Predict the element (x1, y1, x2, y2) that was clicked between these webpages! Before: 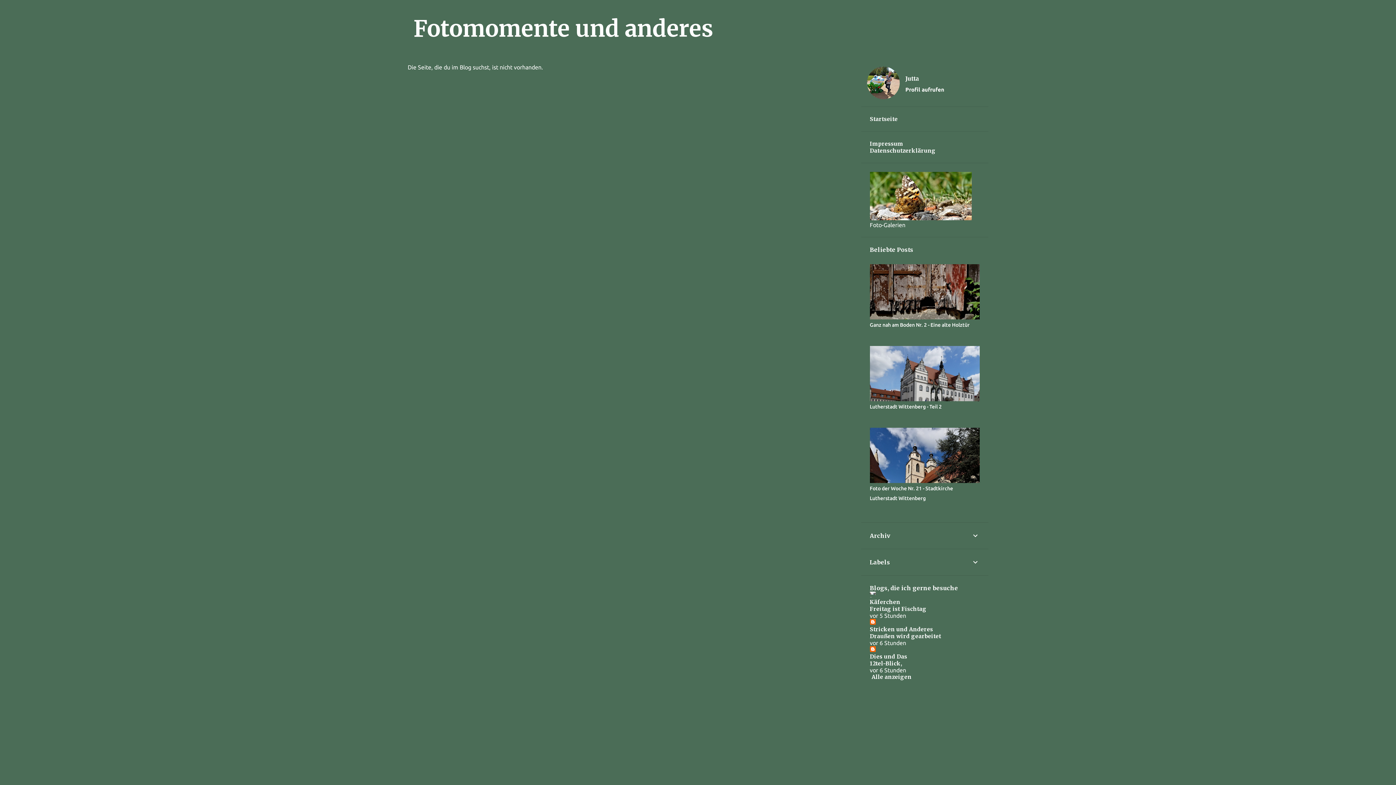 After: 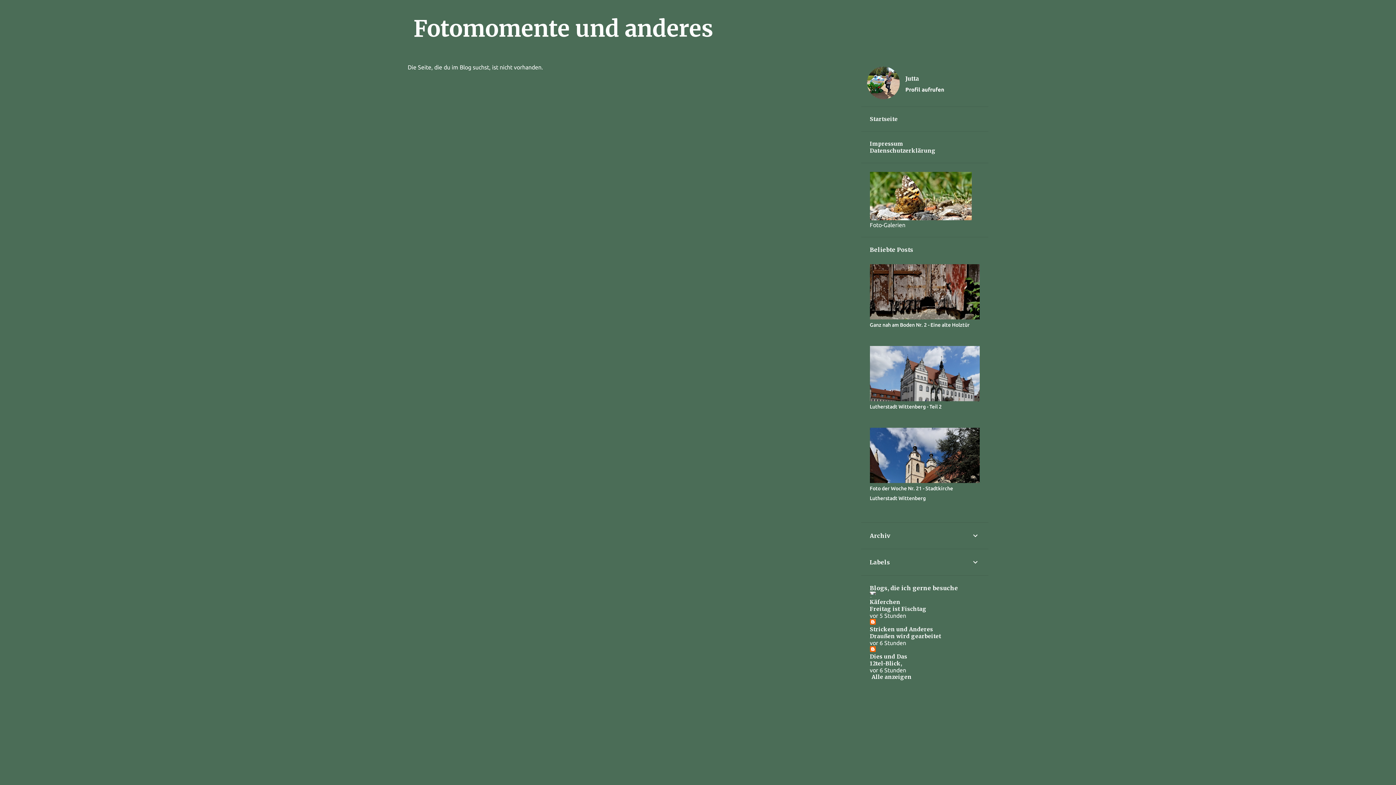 Action: label: 12tel-Blick, bbox: (870, 660, 902, 667)